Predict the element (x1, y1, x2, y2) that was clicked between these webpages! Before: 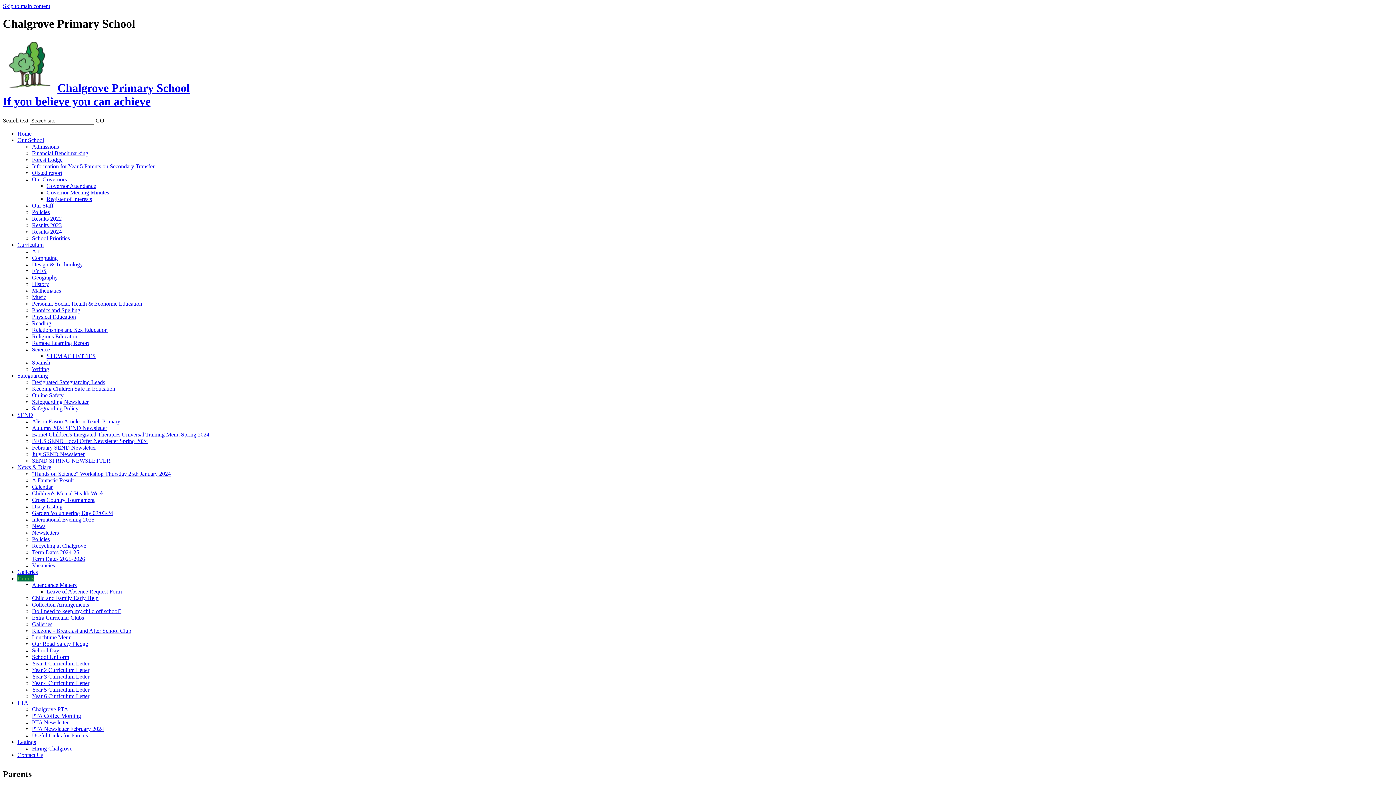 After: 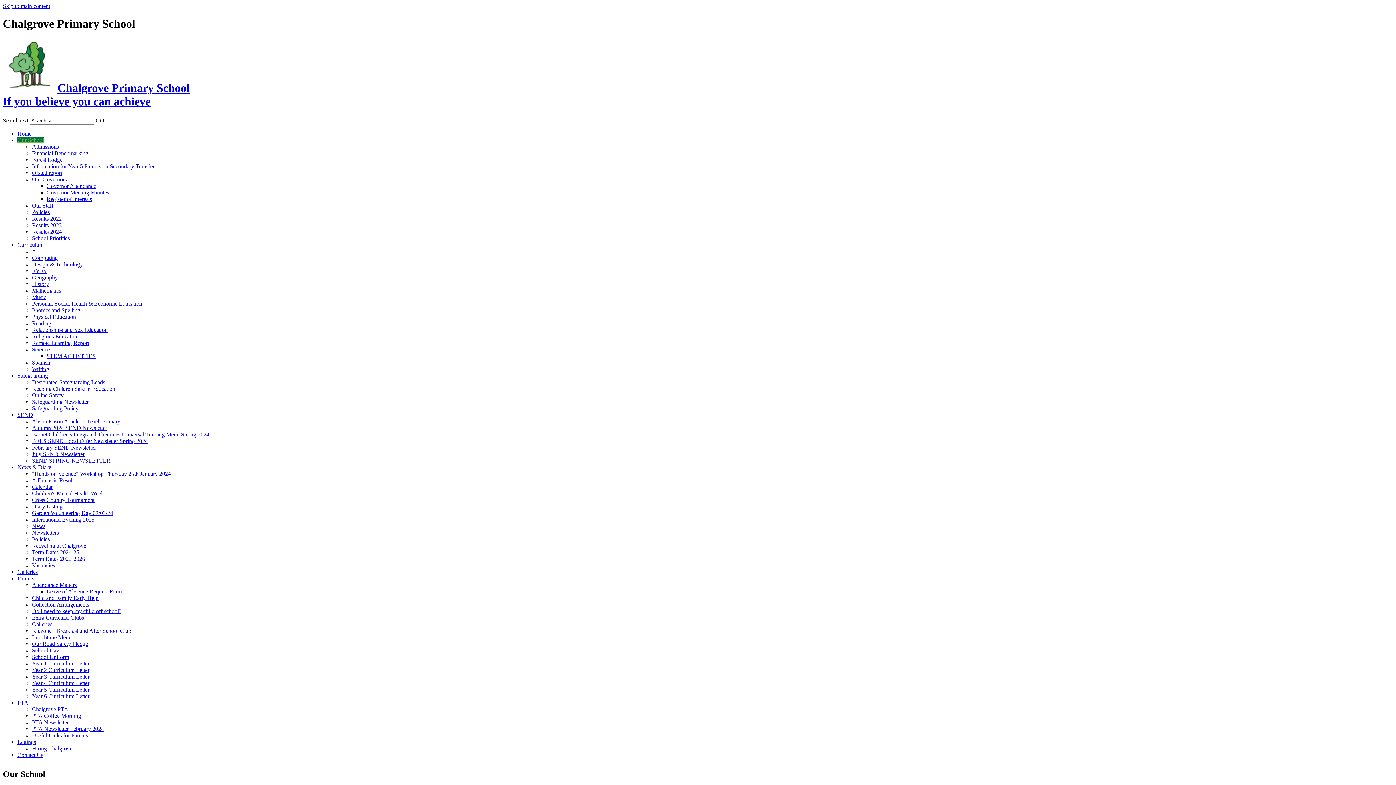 Action: label: Governor Attendance bbox: (46, 183, 96, 189)